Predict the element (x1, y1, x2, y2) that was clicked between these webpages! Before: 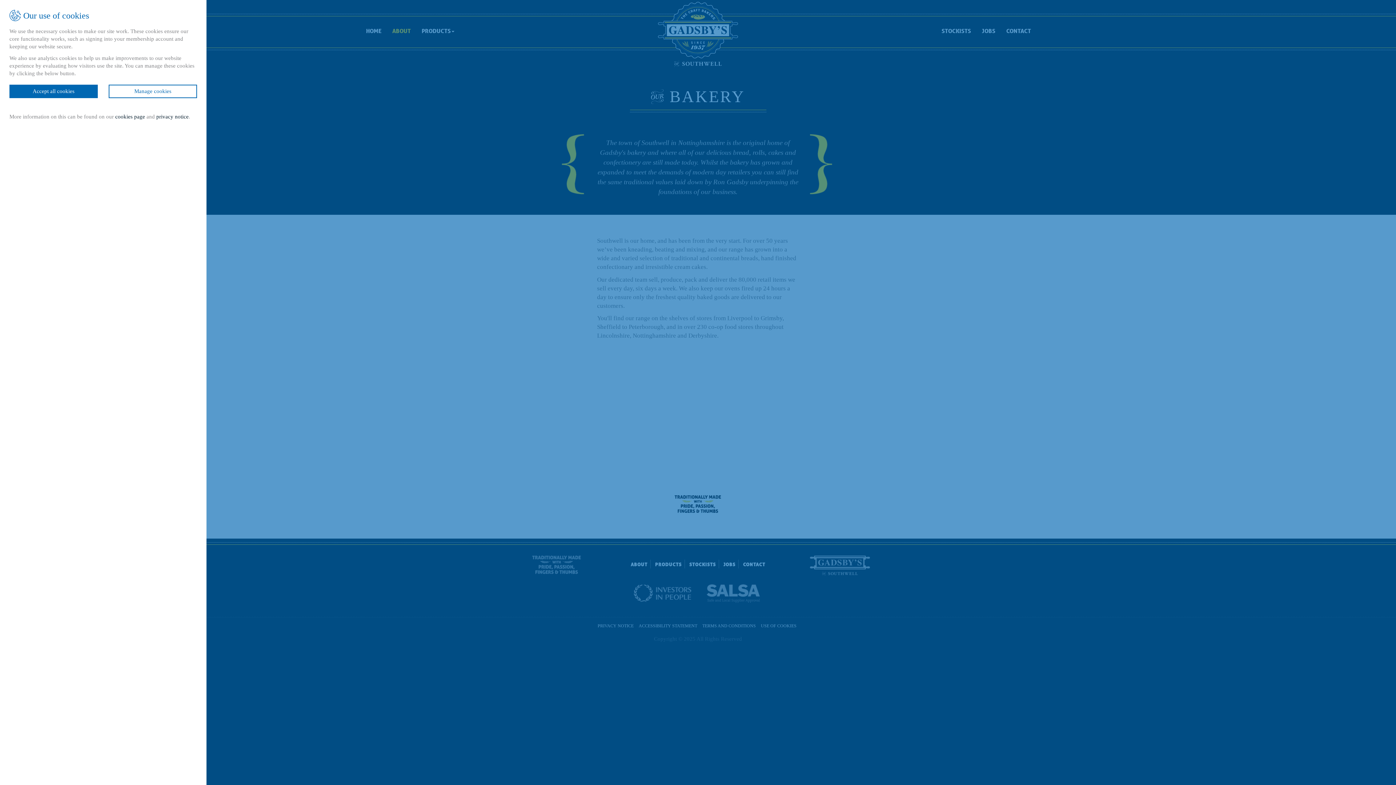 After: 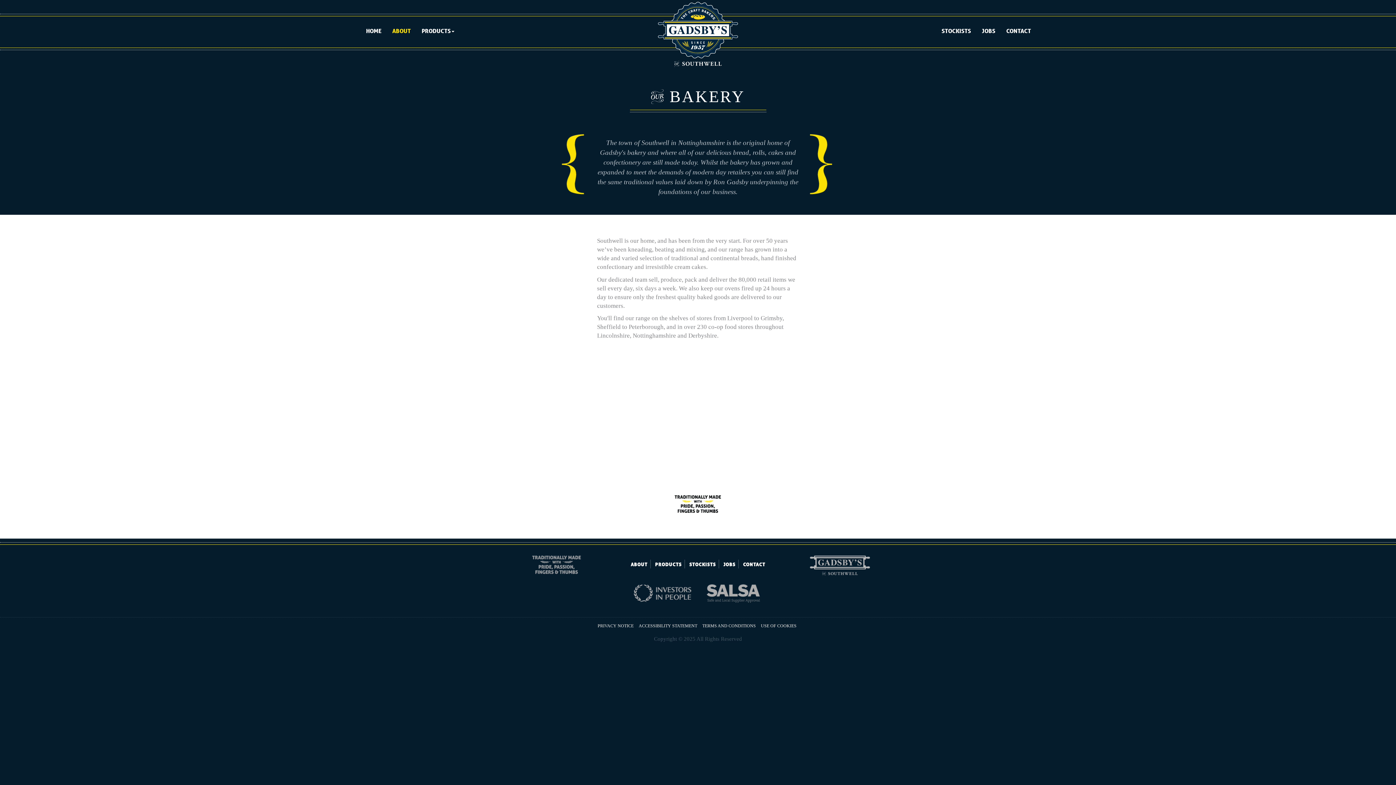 Action: bbox: (9, 84, 97, 98) label: Accept all cookies